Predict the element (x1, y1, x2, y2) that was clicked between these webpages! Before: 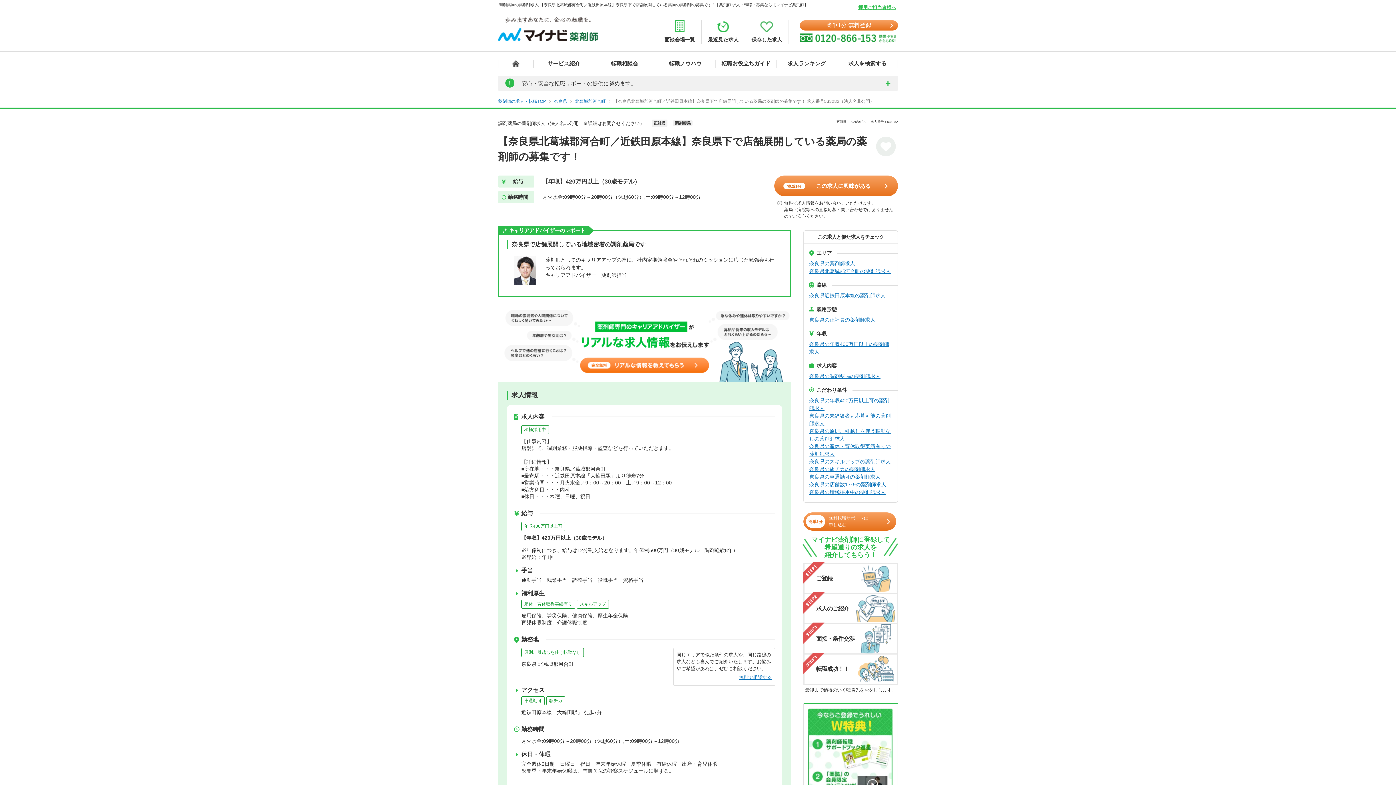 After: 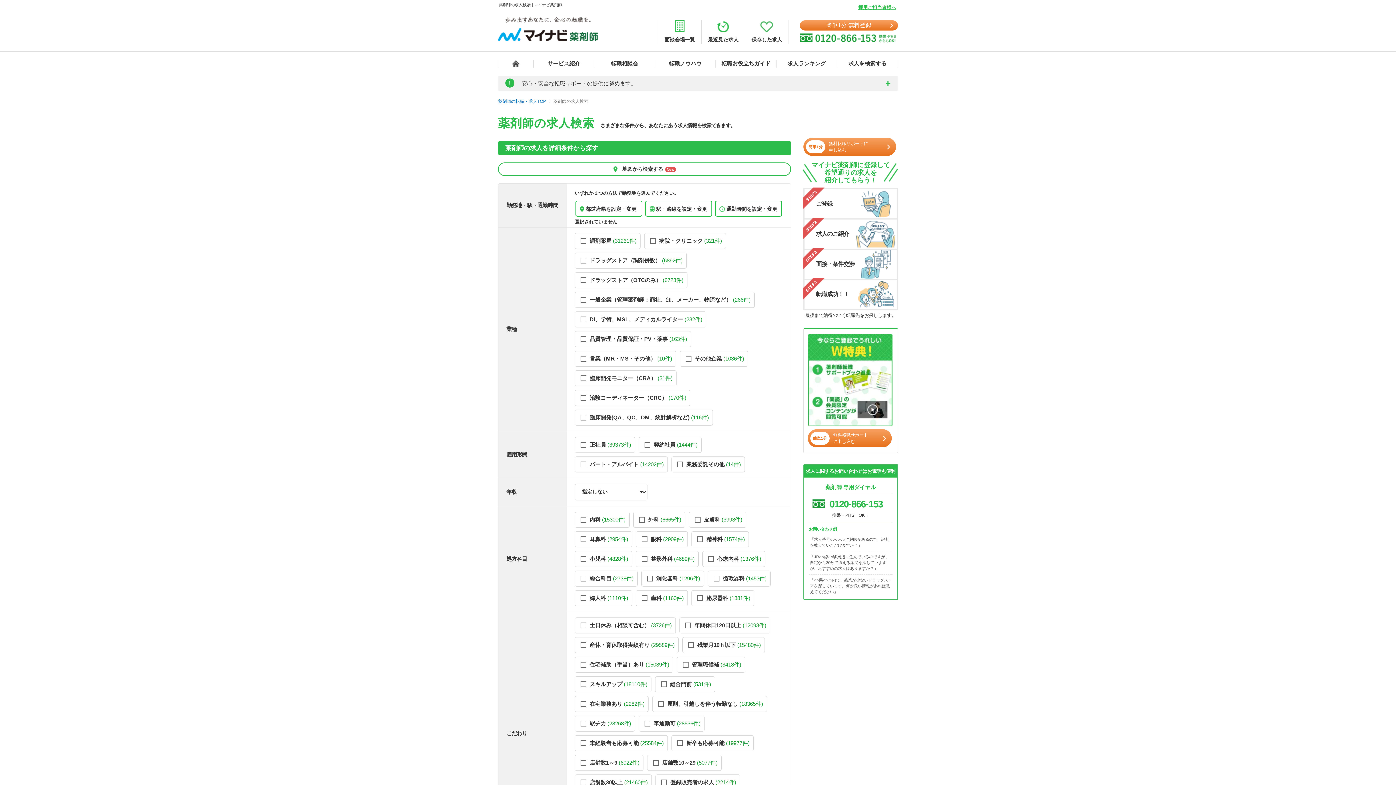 Action: label: 求人を検索する bbox: (837, 59, 897, 67)